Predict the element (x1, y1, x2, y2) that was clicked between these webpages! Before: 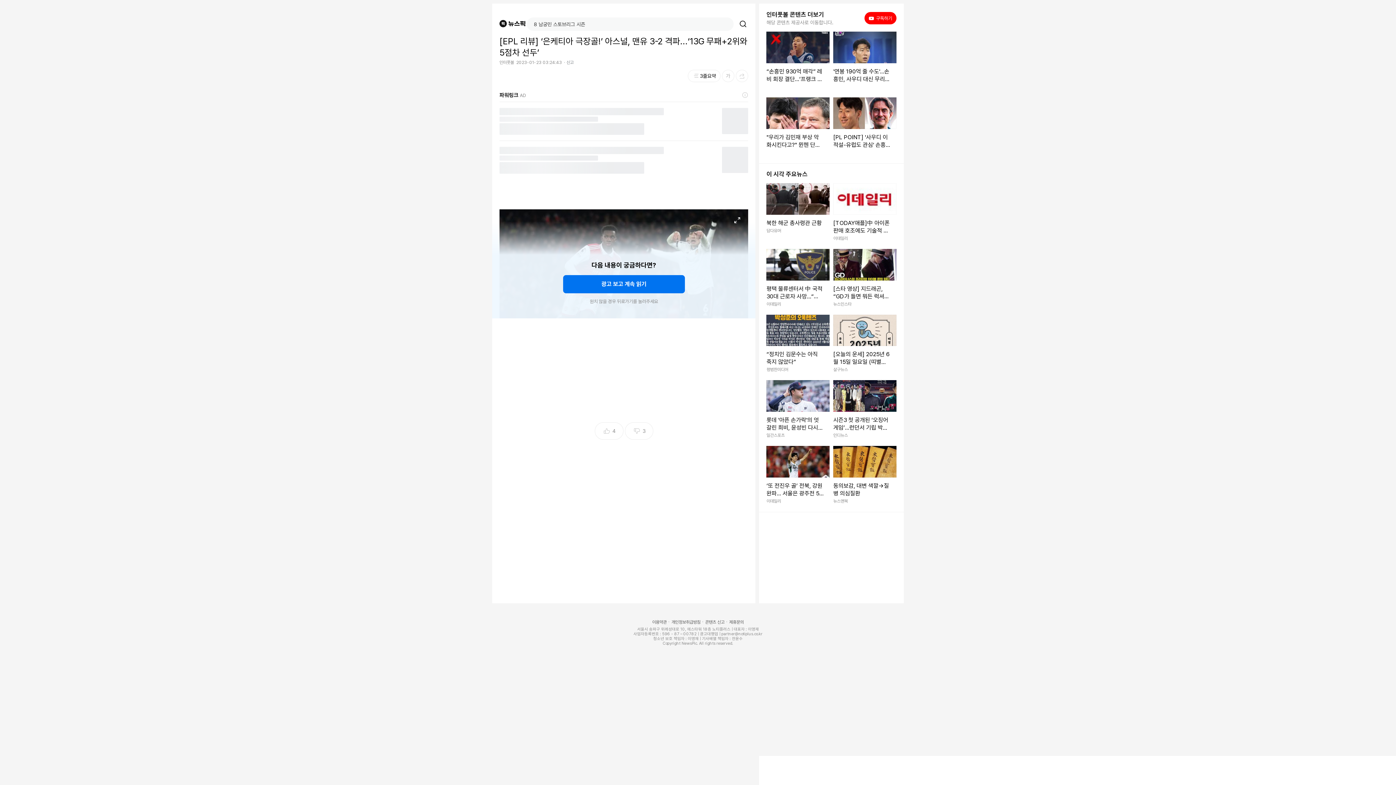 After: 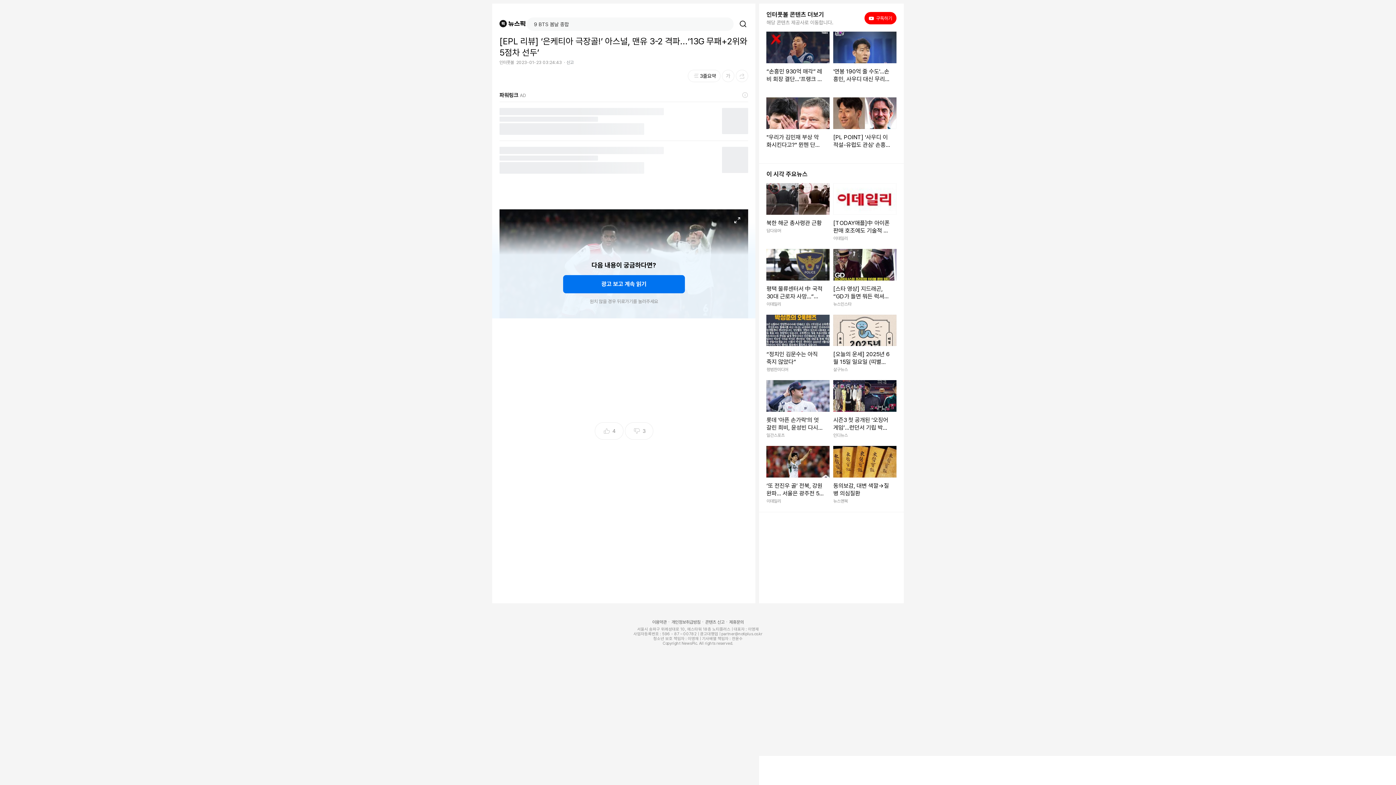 Action: bbox: (668, 620, 700, 625) label: 개인정보취급방침